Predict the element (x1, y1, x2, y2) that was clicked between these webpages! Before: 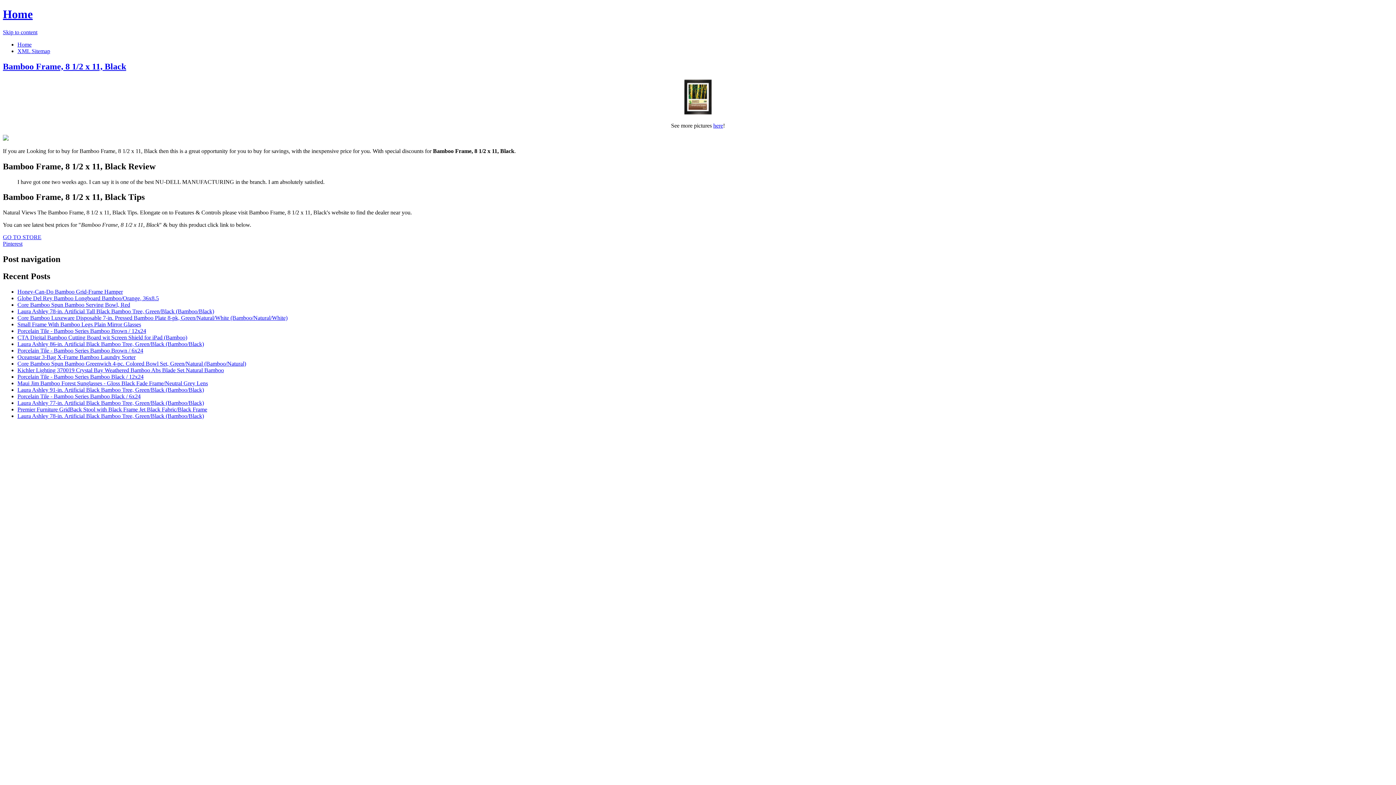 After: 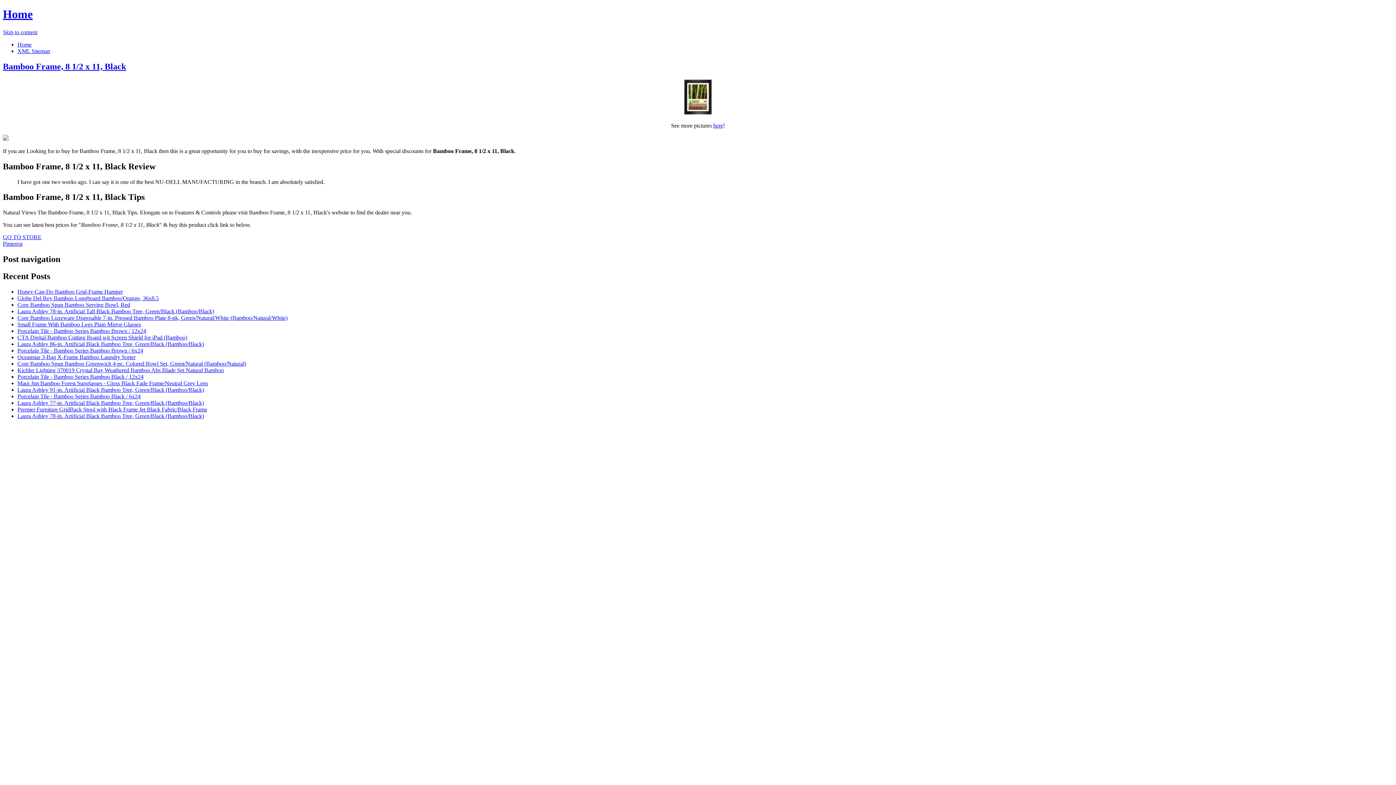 Action: label: Pinterest bbox: (2, 240, 22, 247)